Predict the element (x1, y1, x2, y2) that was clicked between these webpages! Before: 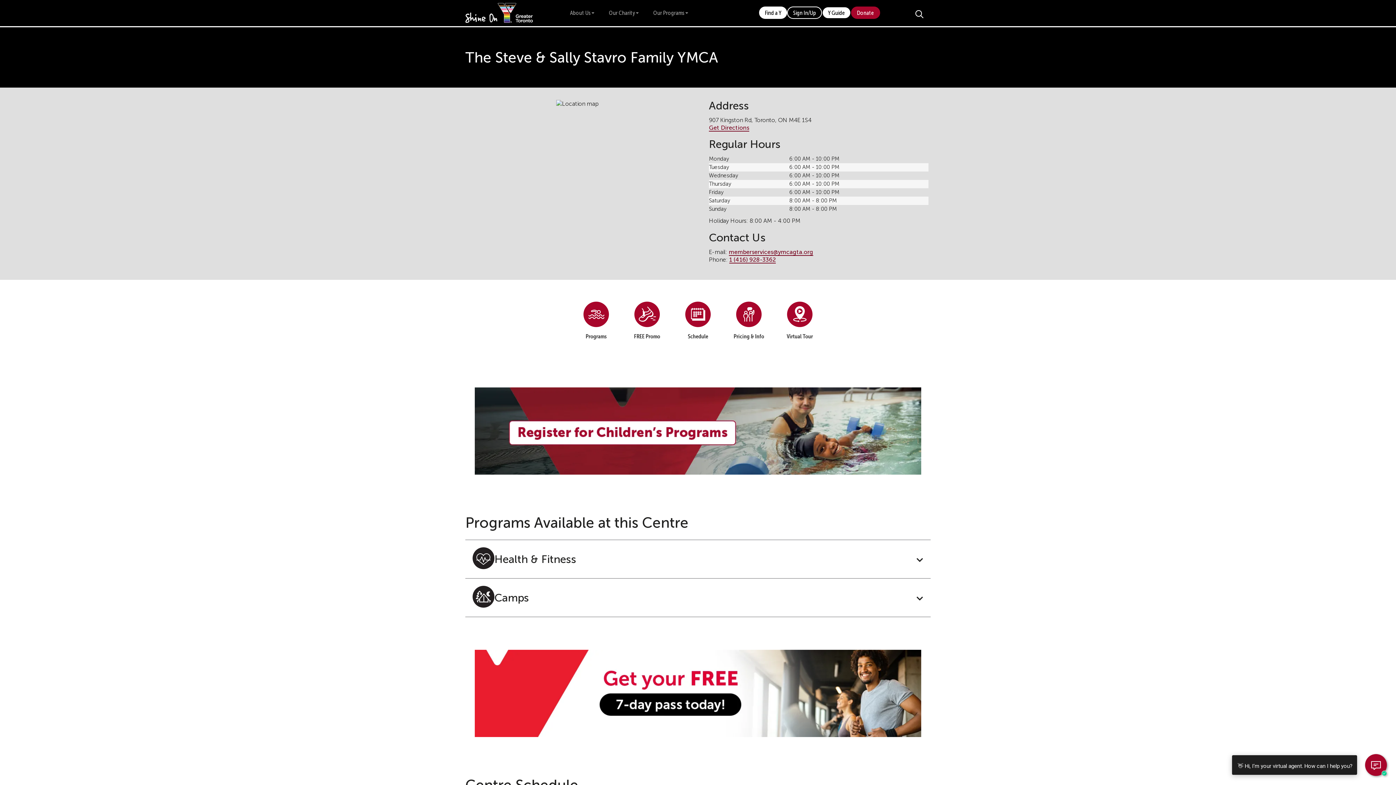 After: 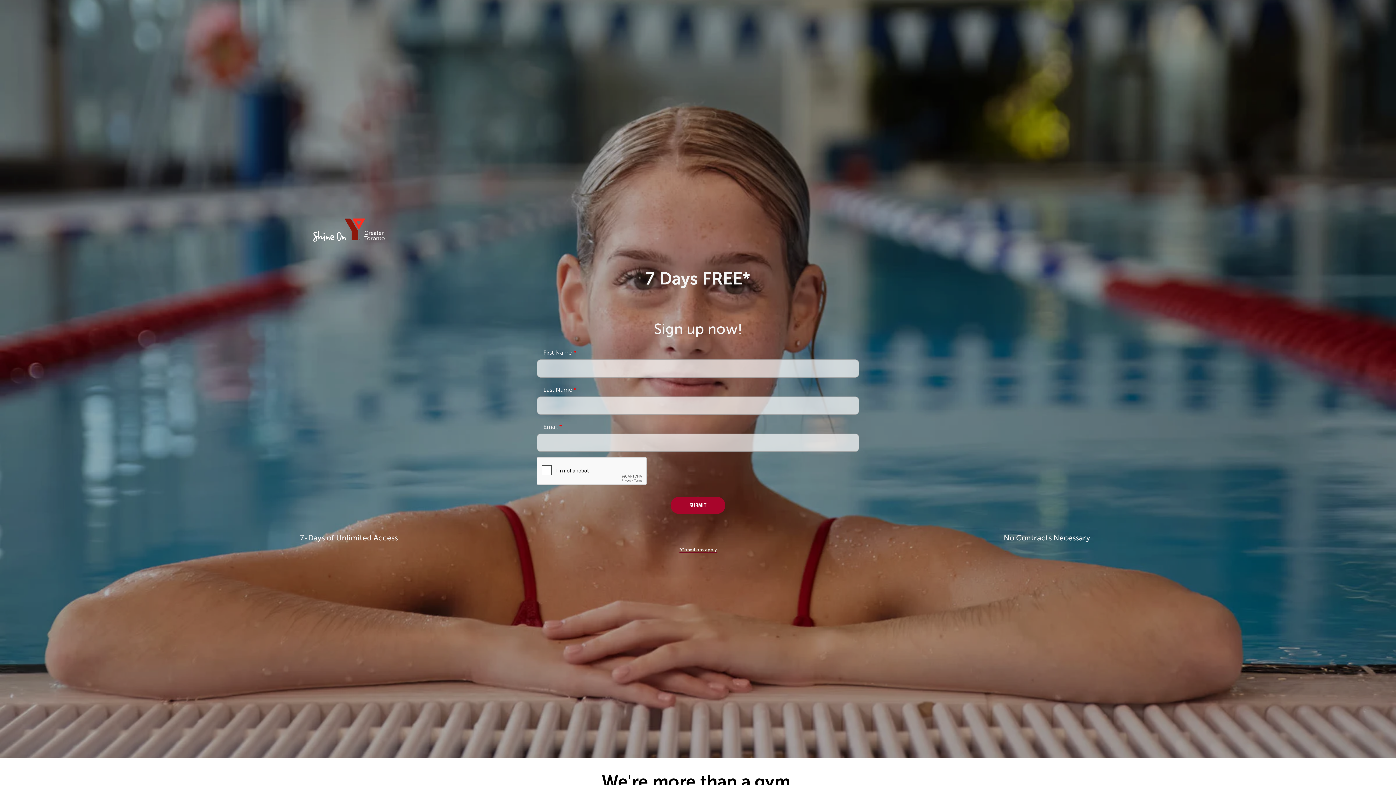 Action: bbox: (474, 689, 921, 695)